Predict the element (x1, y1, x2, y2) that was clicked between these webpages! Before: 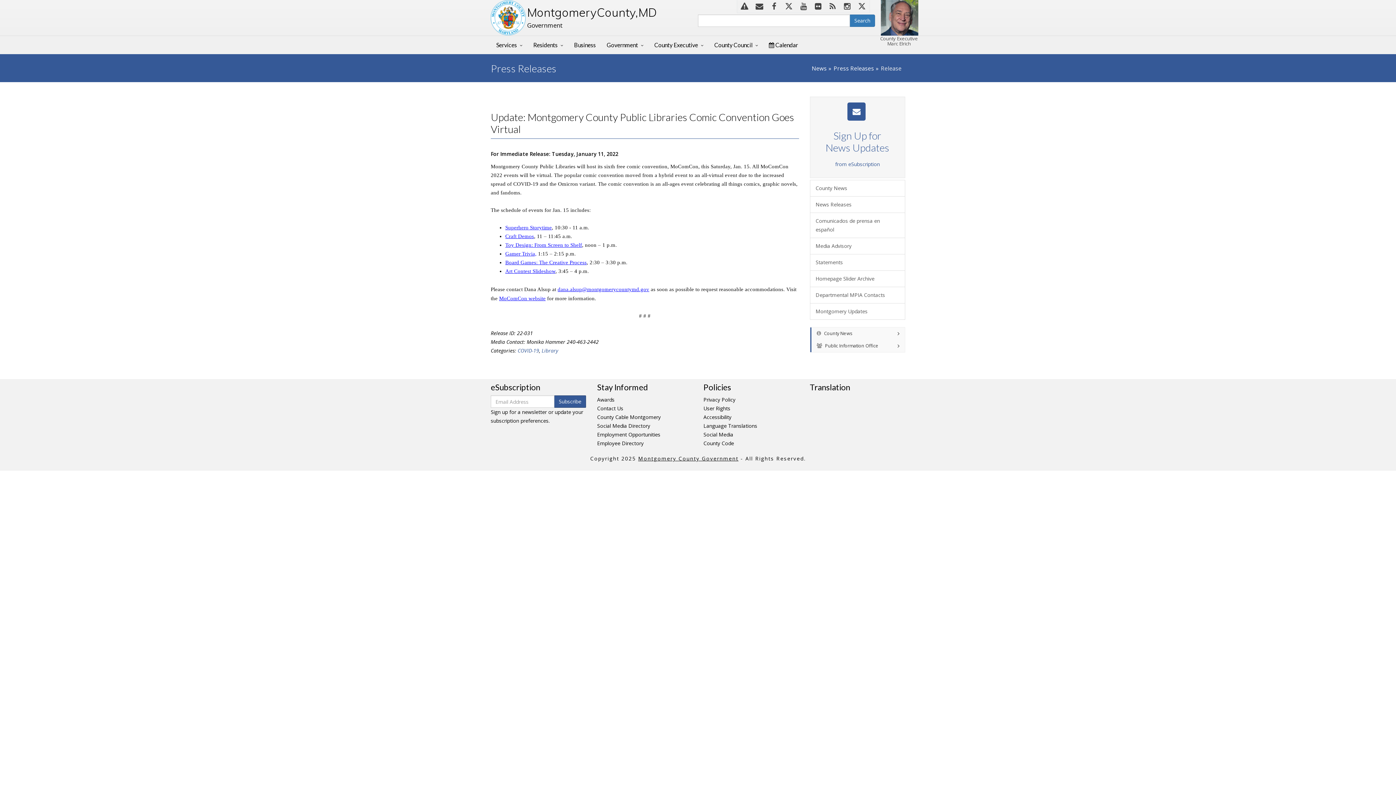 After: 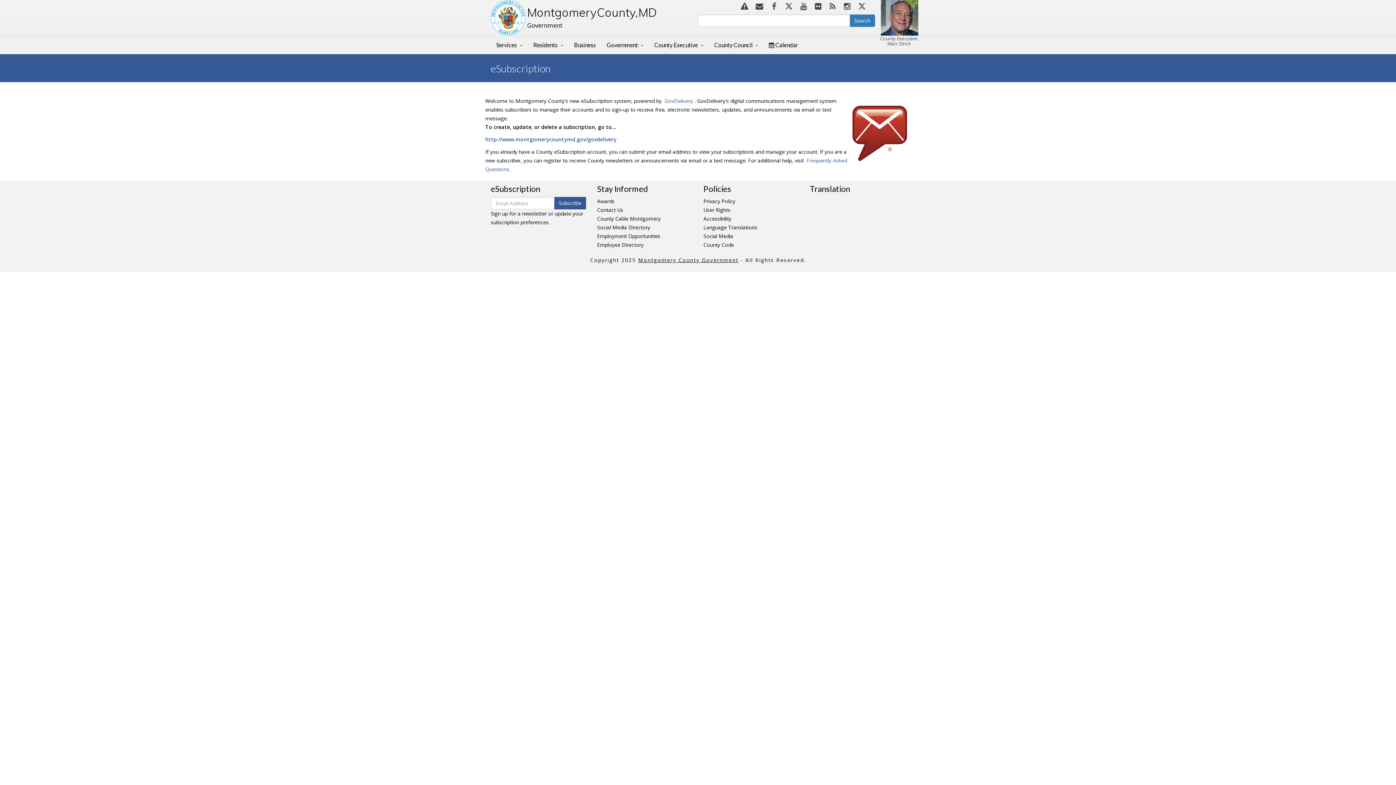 Action: label: eSubscription bbox: (752, 0, 767, 12)